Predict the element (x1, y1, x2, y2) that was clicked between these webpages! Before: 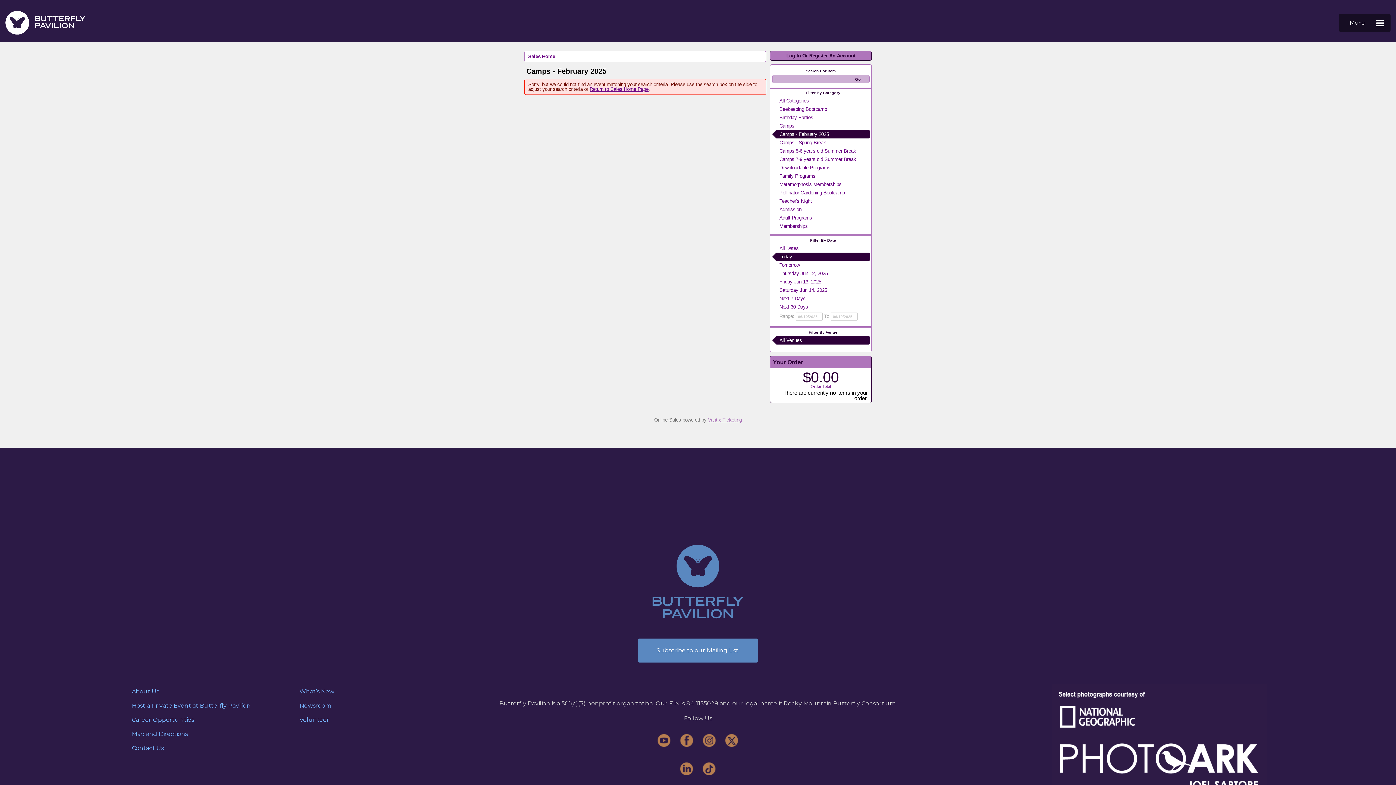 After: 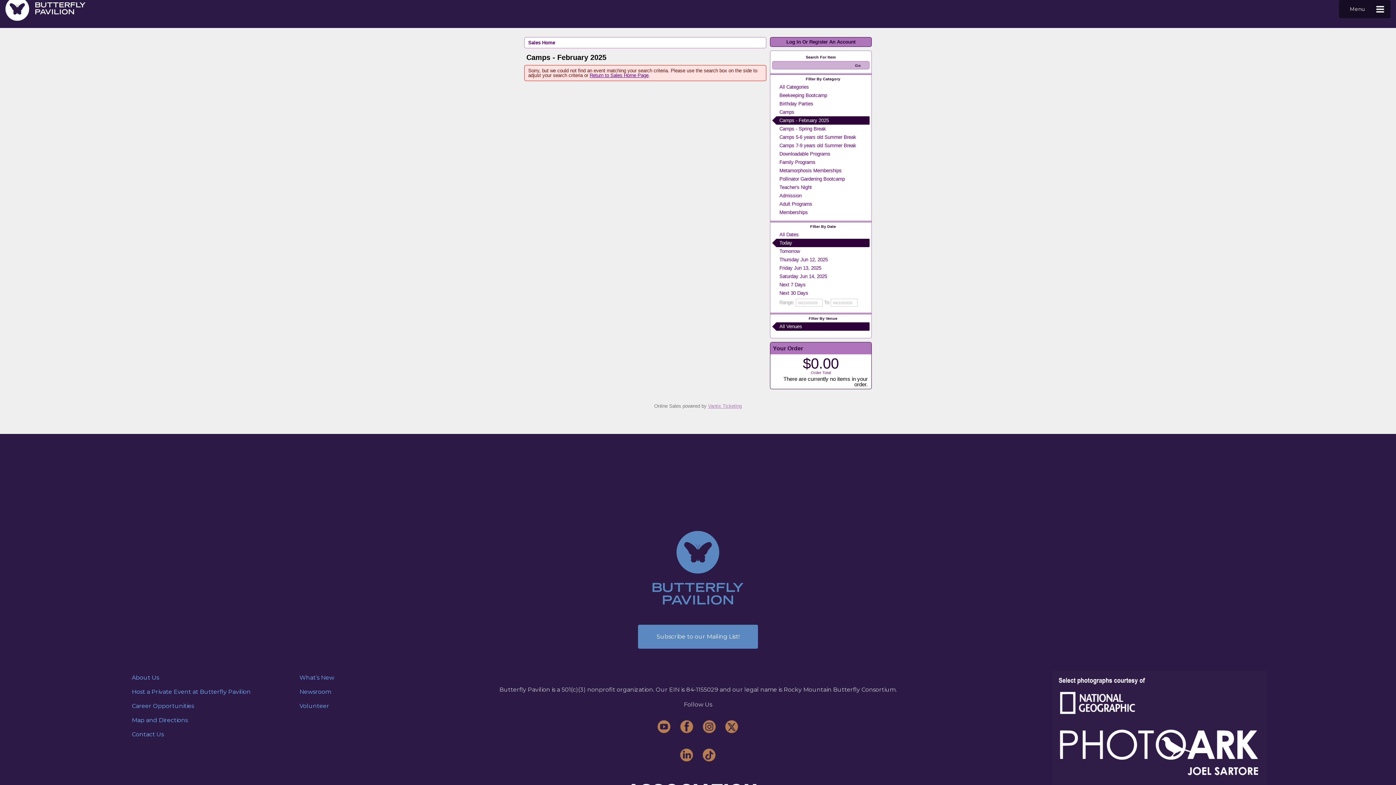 Action: bbox: (1052, 684, 1267, 799)